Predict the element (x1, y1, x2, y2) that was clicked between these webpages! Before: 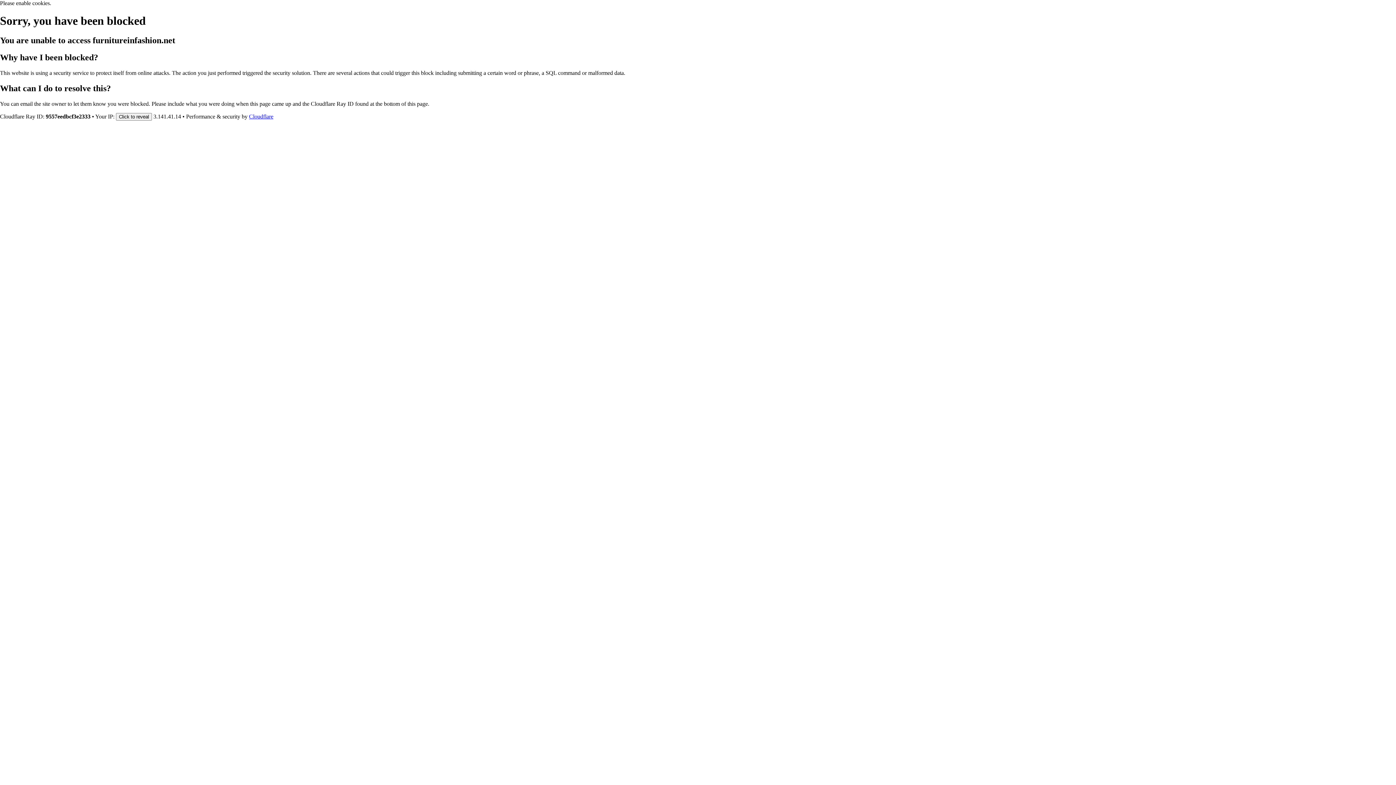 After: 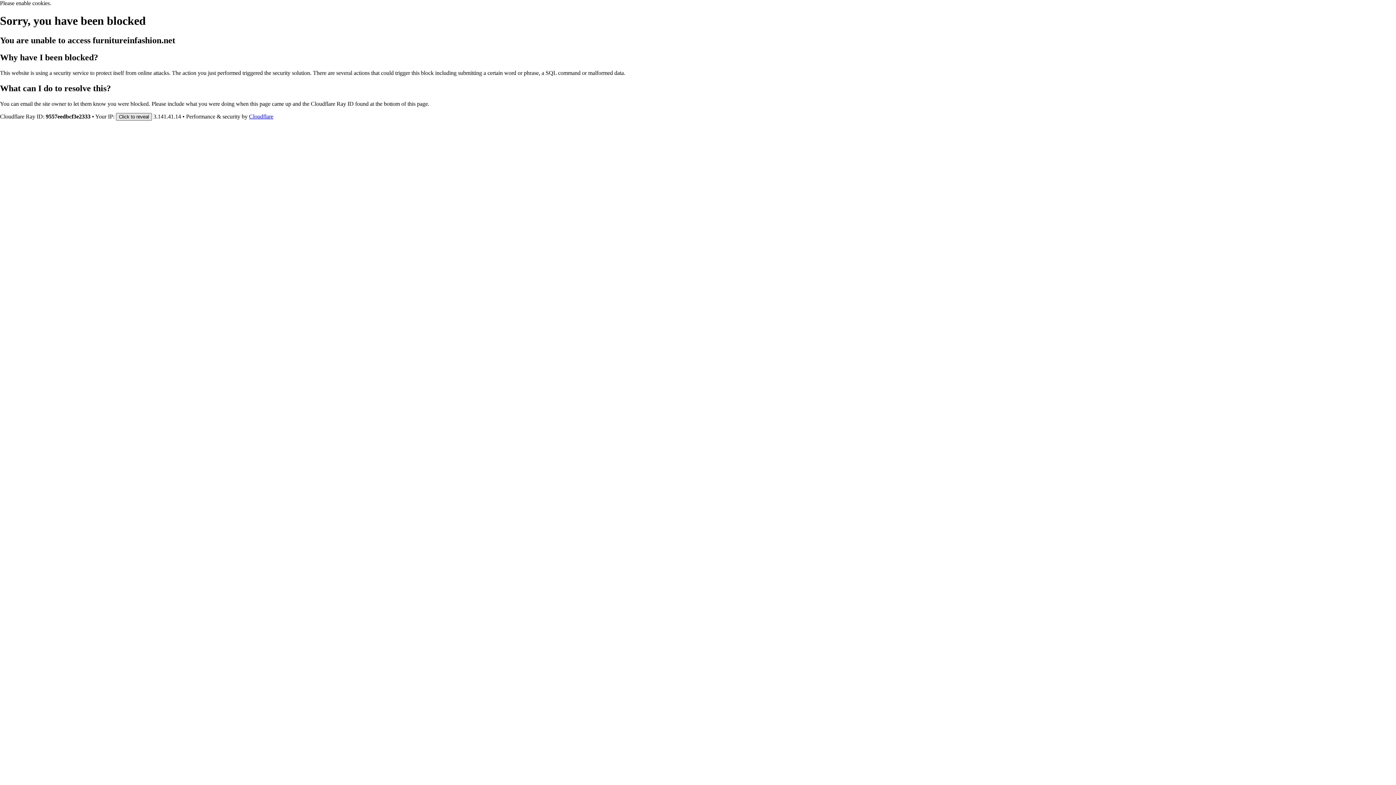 Action: label: Click to reveal bbox: (116, 112, 152, 120)